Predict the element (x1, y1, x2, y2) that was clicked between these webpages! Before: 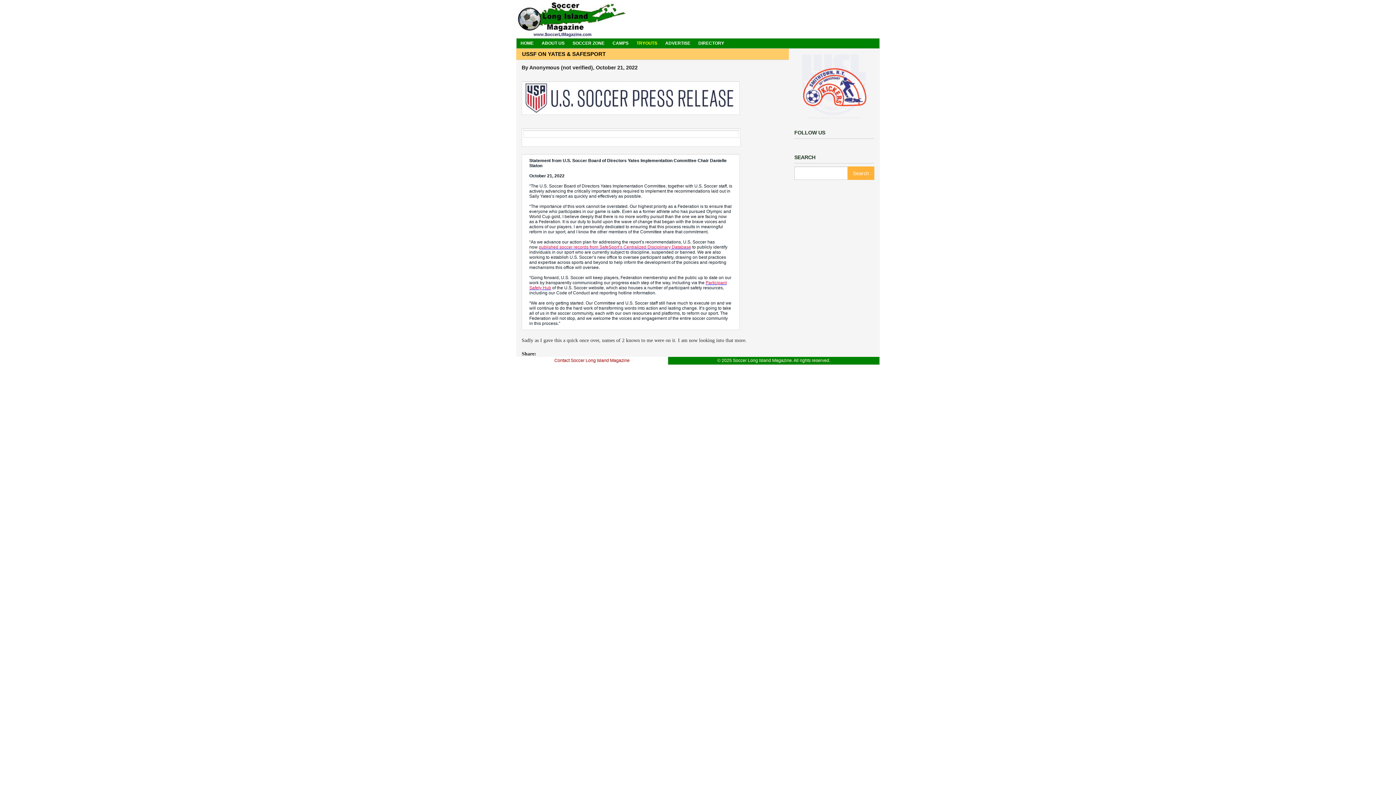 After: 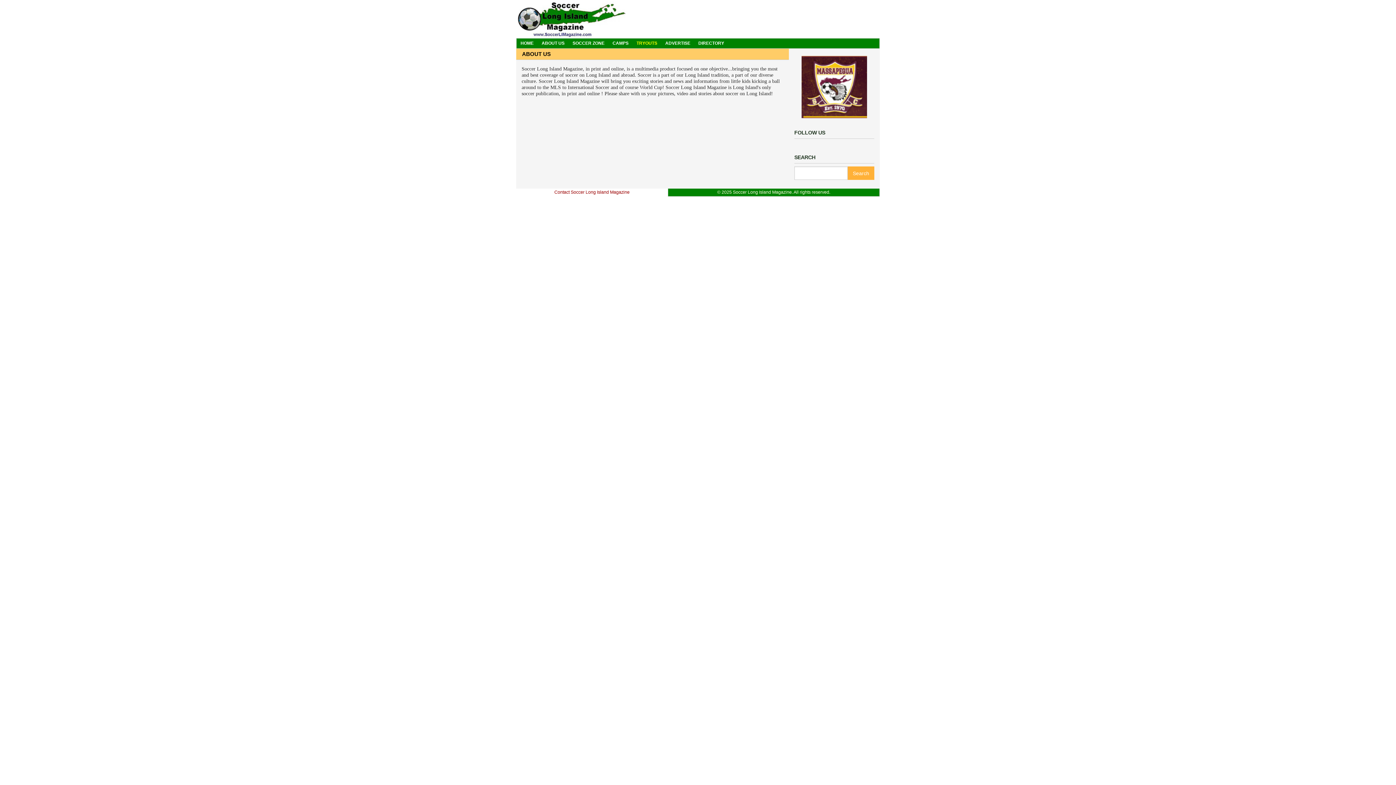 Action: bbox: (541, 38, 564, 48) label: ABOUT US